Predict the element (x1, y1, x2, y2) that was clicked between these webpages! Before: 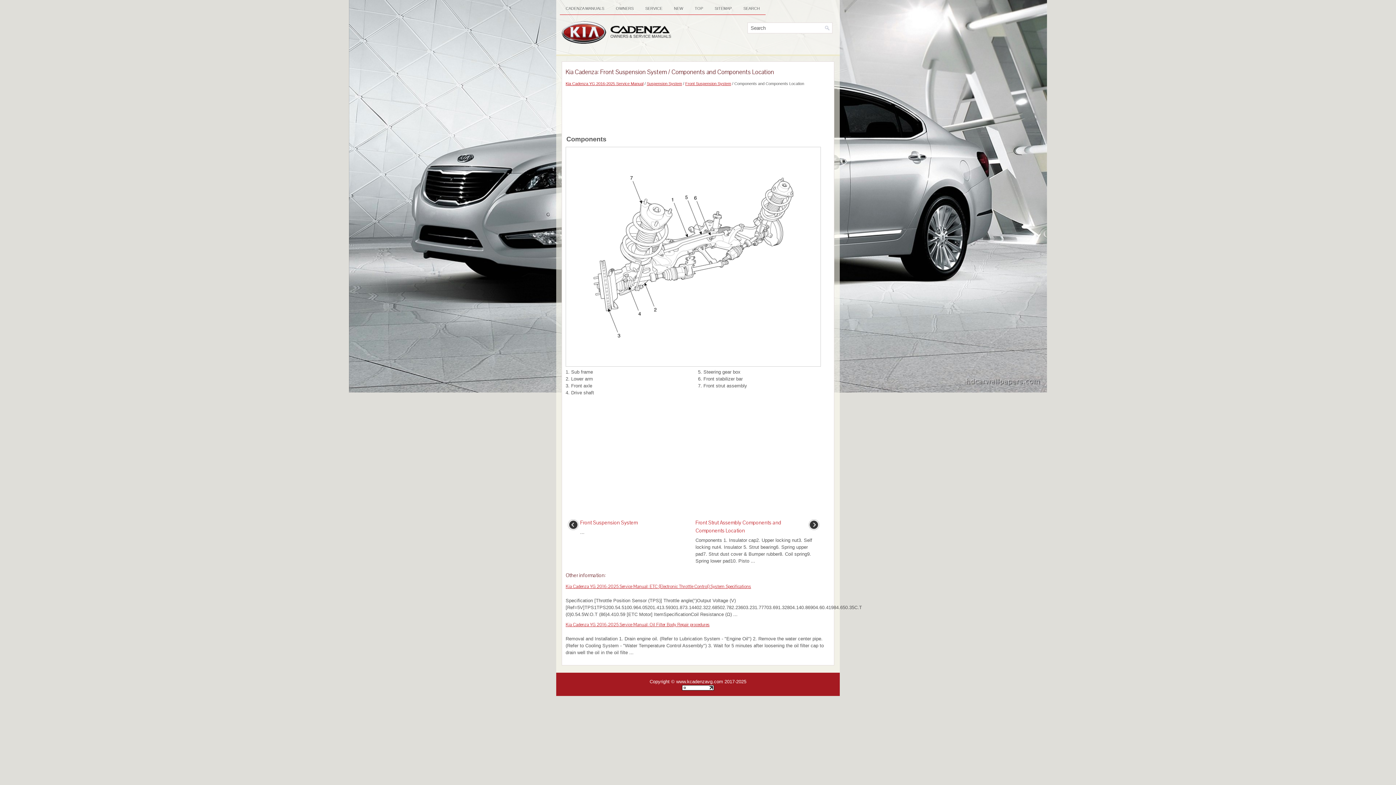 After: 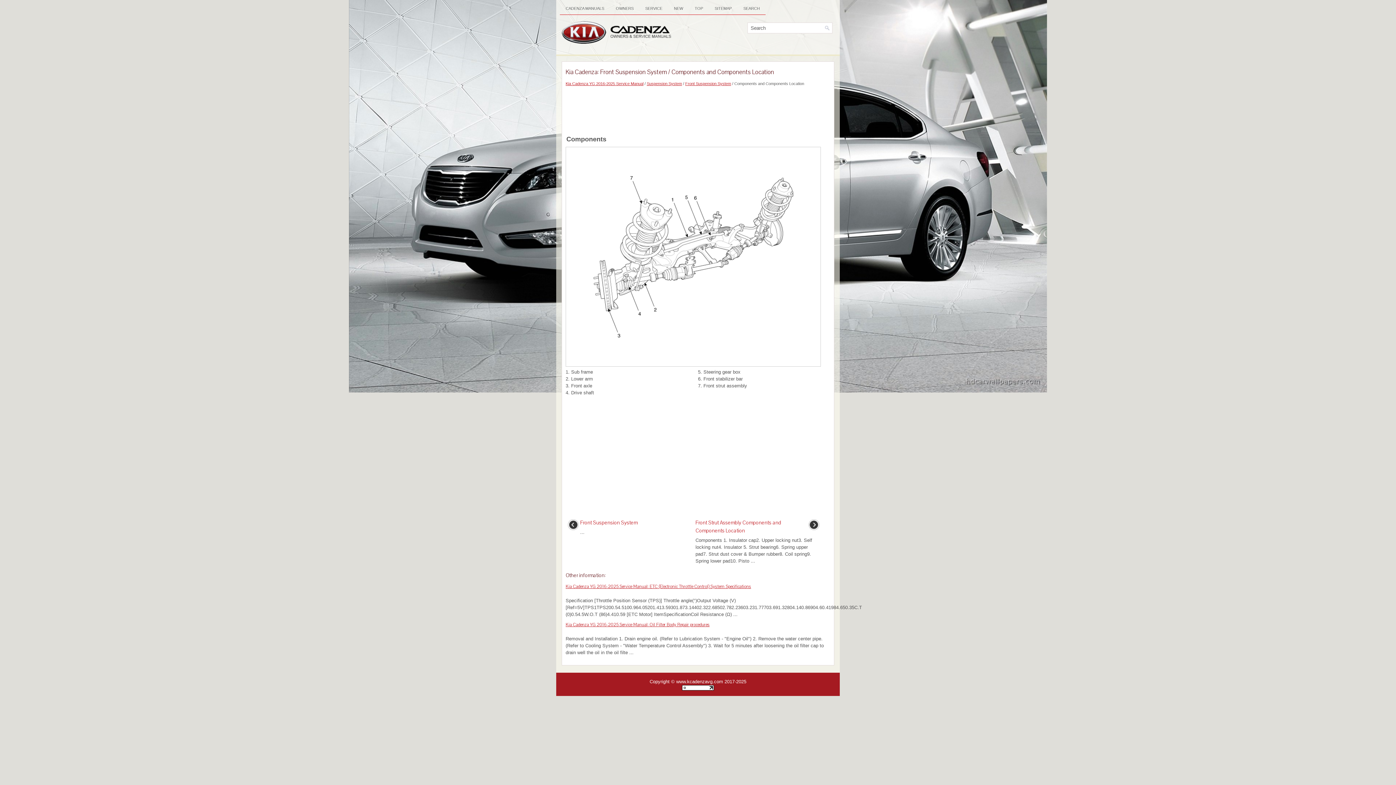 Action: bbox: (682, 686, 714, 692)